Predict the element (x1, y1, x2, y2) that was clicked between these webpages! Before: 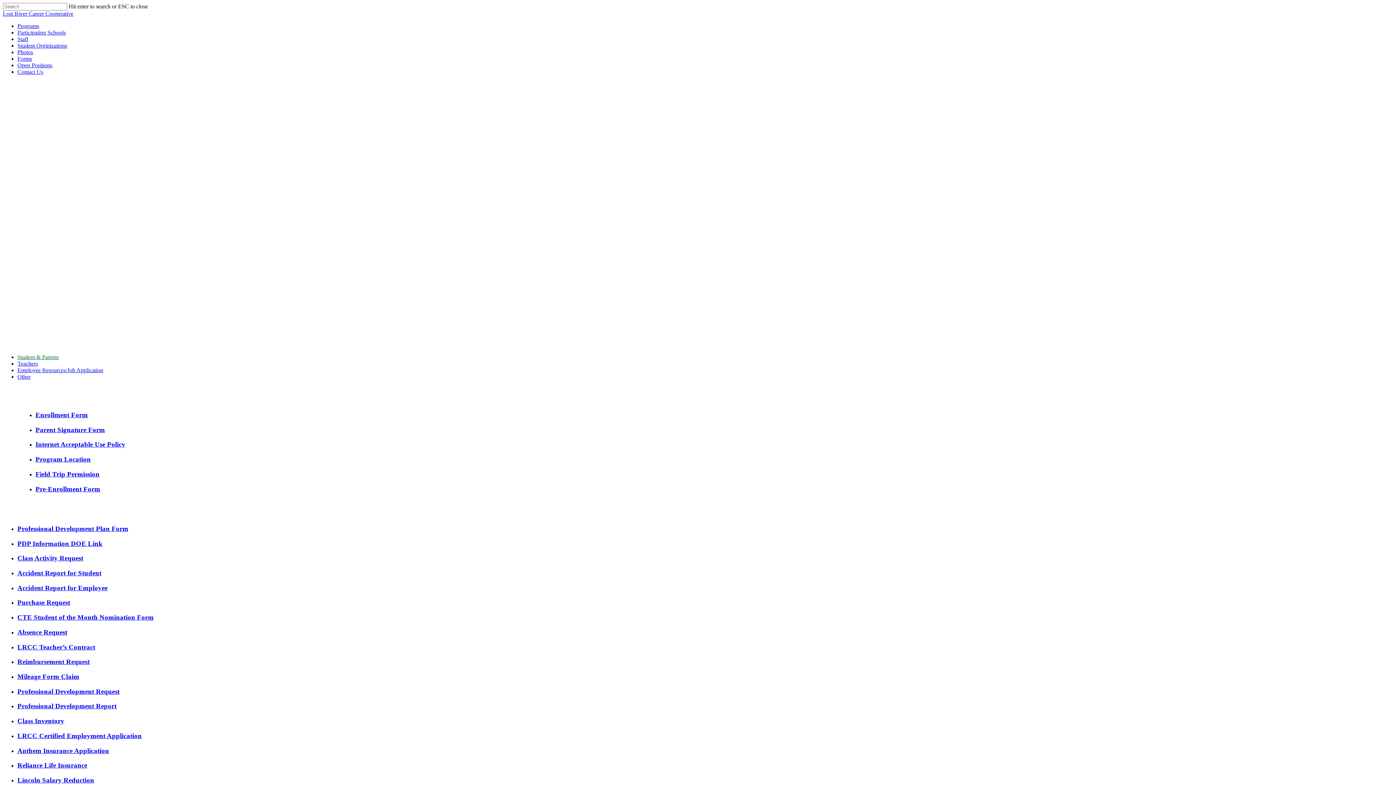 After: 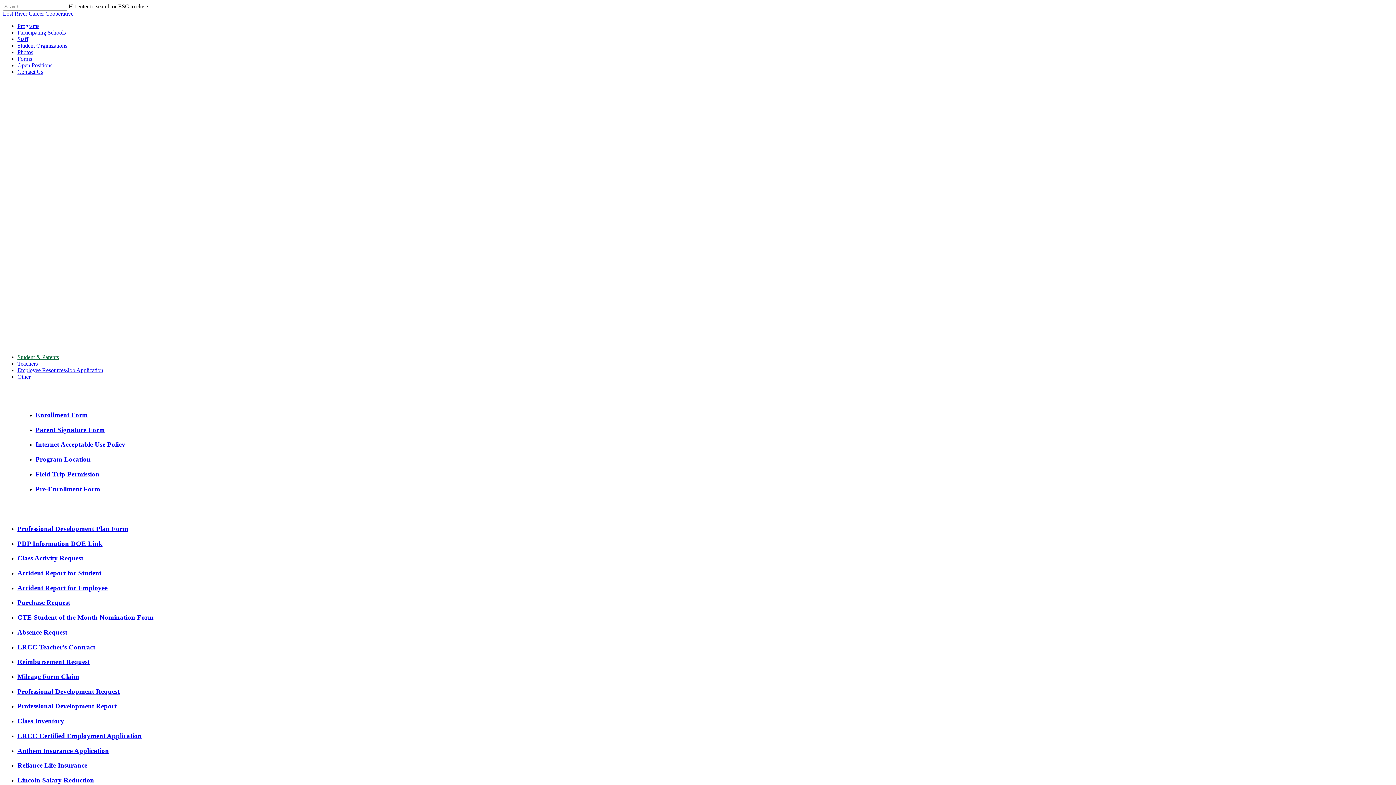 Action: label: PDP Information DOE Link bbox: (17, 539, 102, 547)